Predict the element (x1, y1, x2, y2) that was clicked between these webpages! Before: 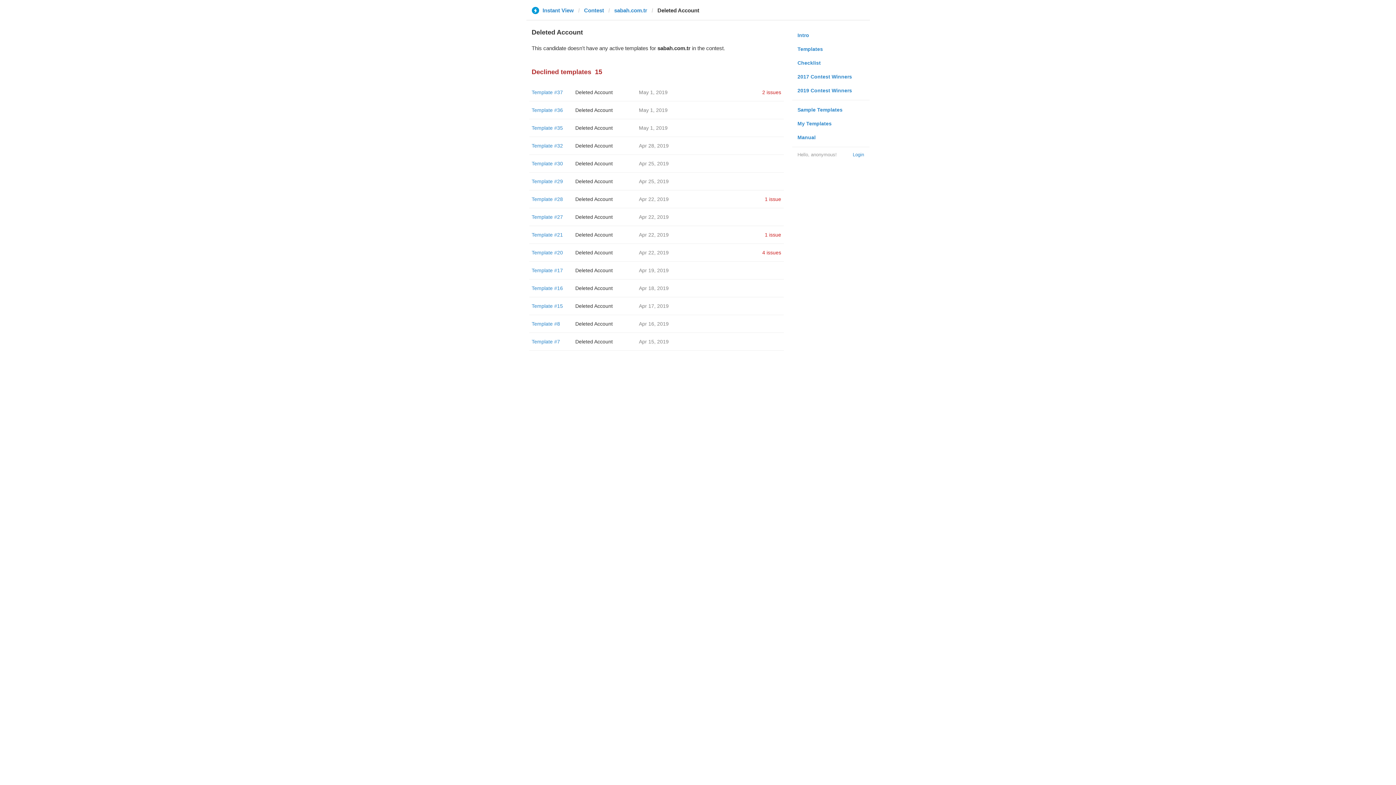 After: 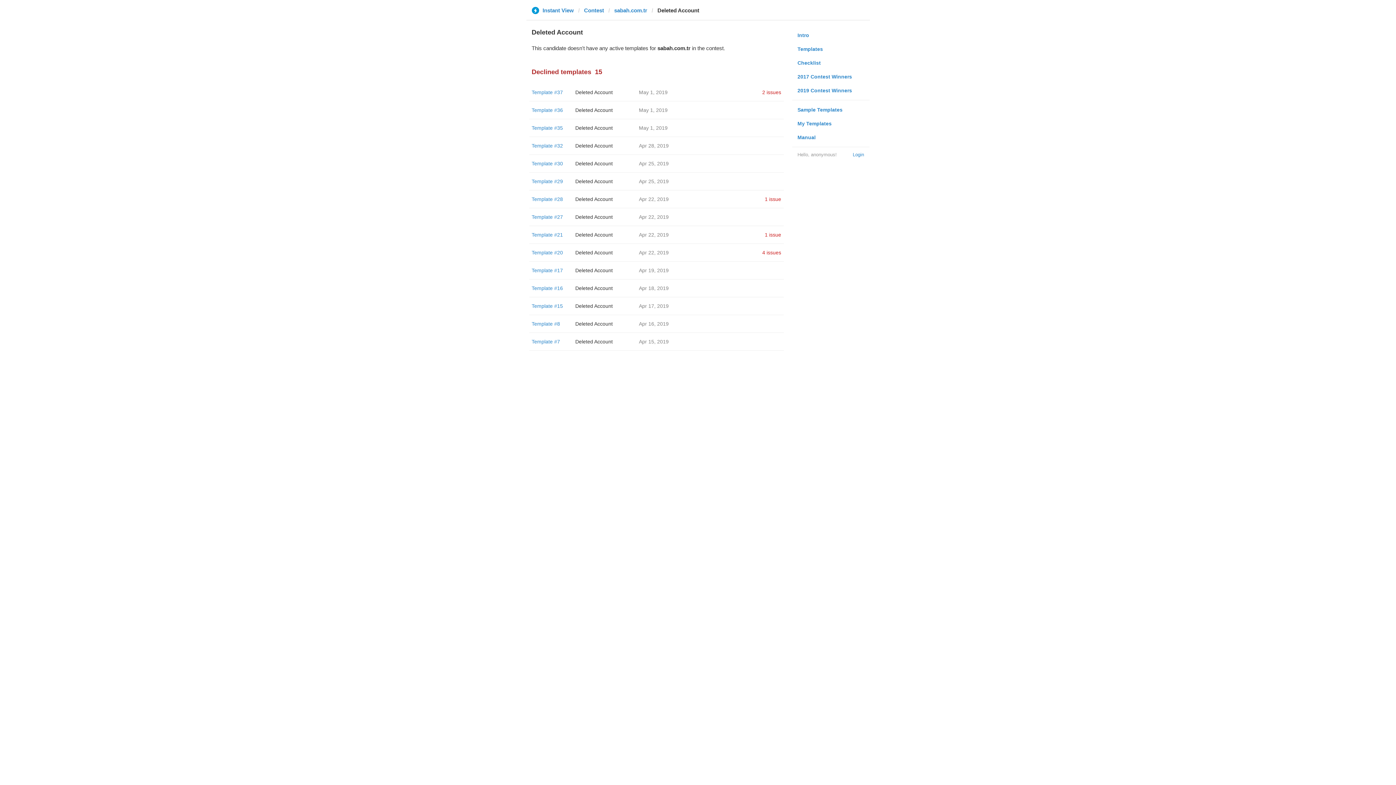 Action: label: Deleted Account bbox: (575, 107, 612, 113)